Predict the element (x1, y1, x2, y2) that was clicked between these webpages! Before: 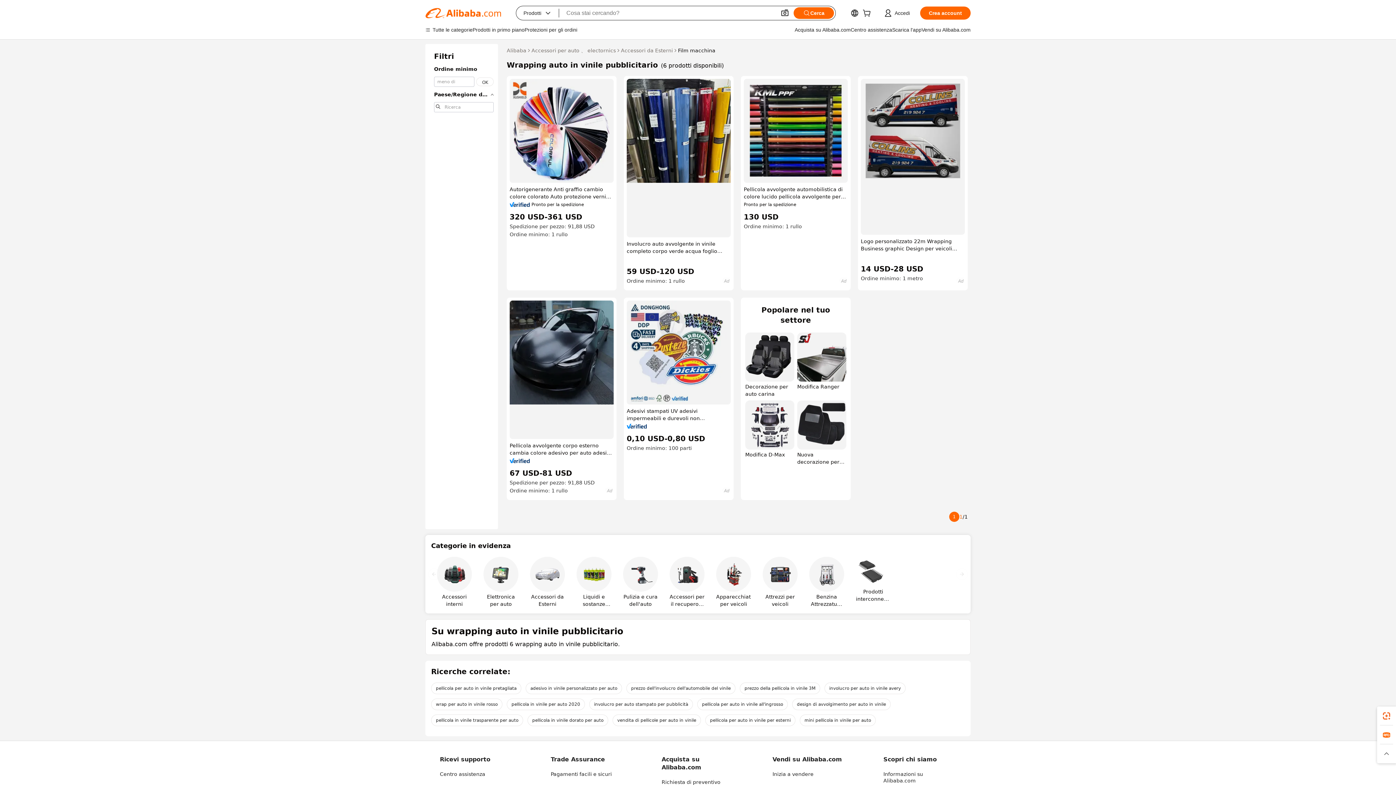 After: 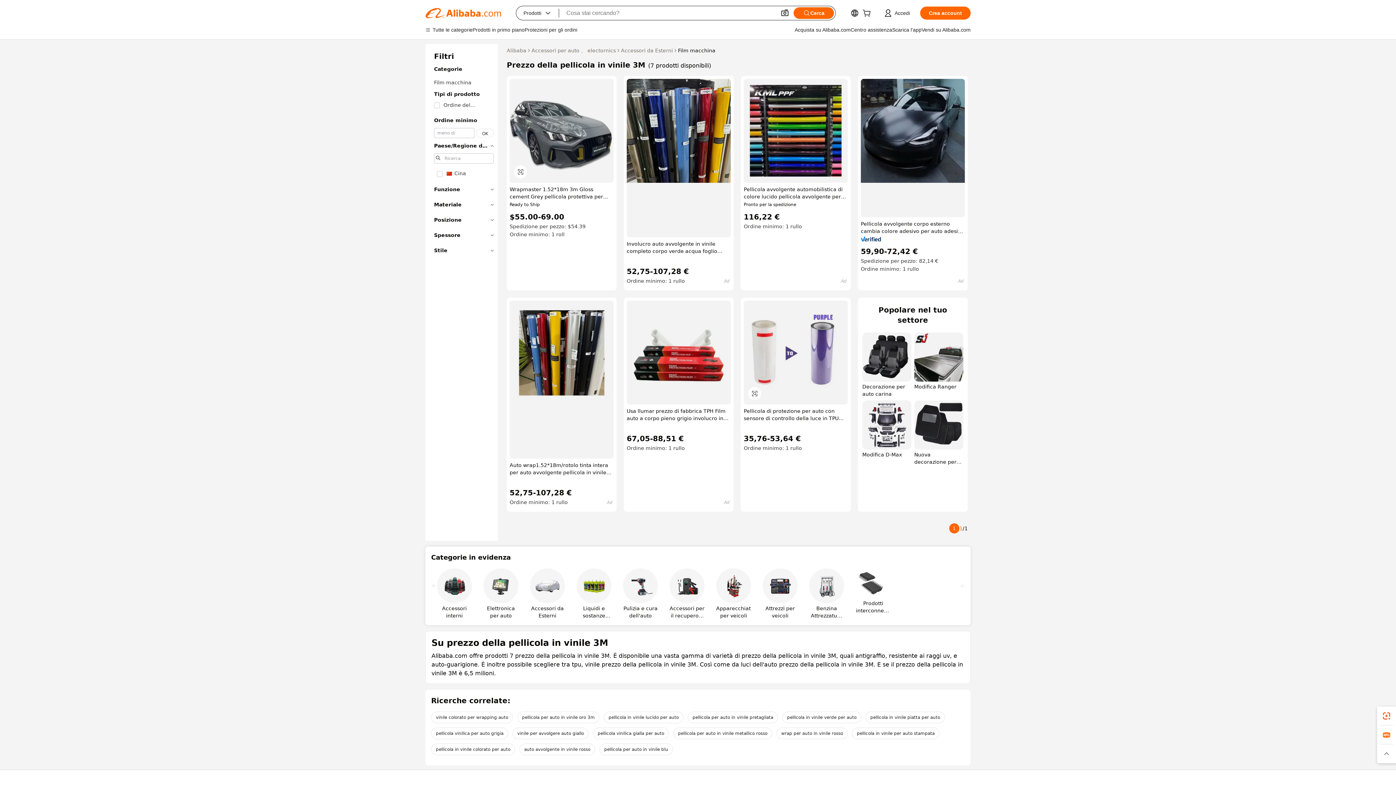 Action: label: prezzo della pellicola in vinile 3M bbox: (740, 682, 820, 694)